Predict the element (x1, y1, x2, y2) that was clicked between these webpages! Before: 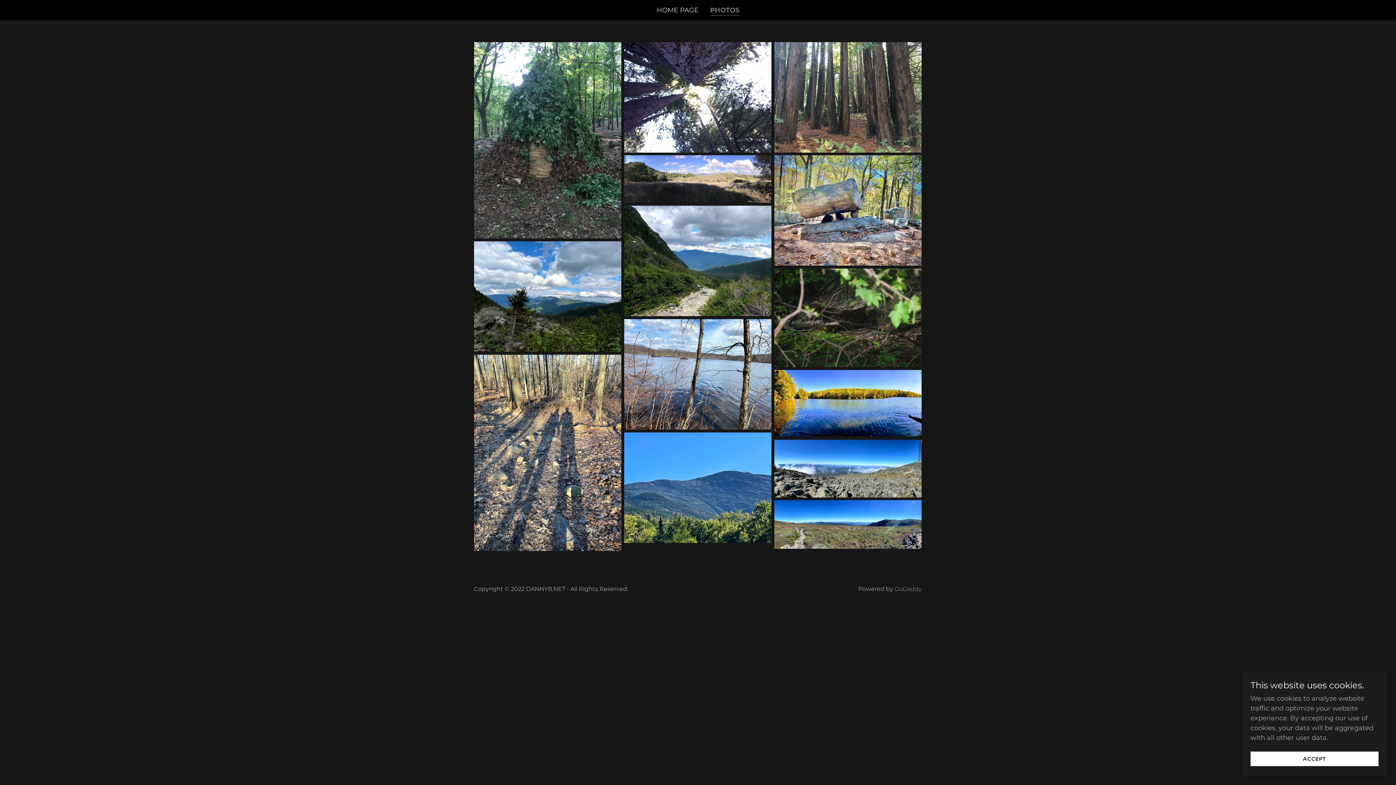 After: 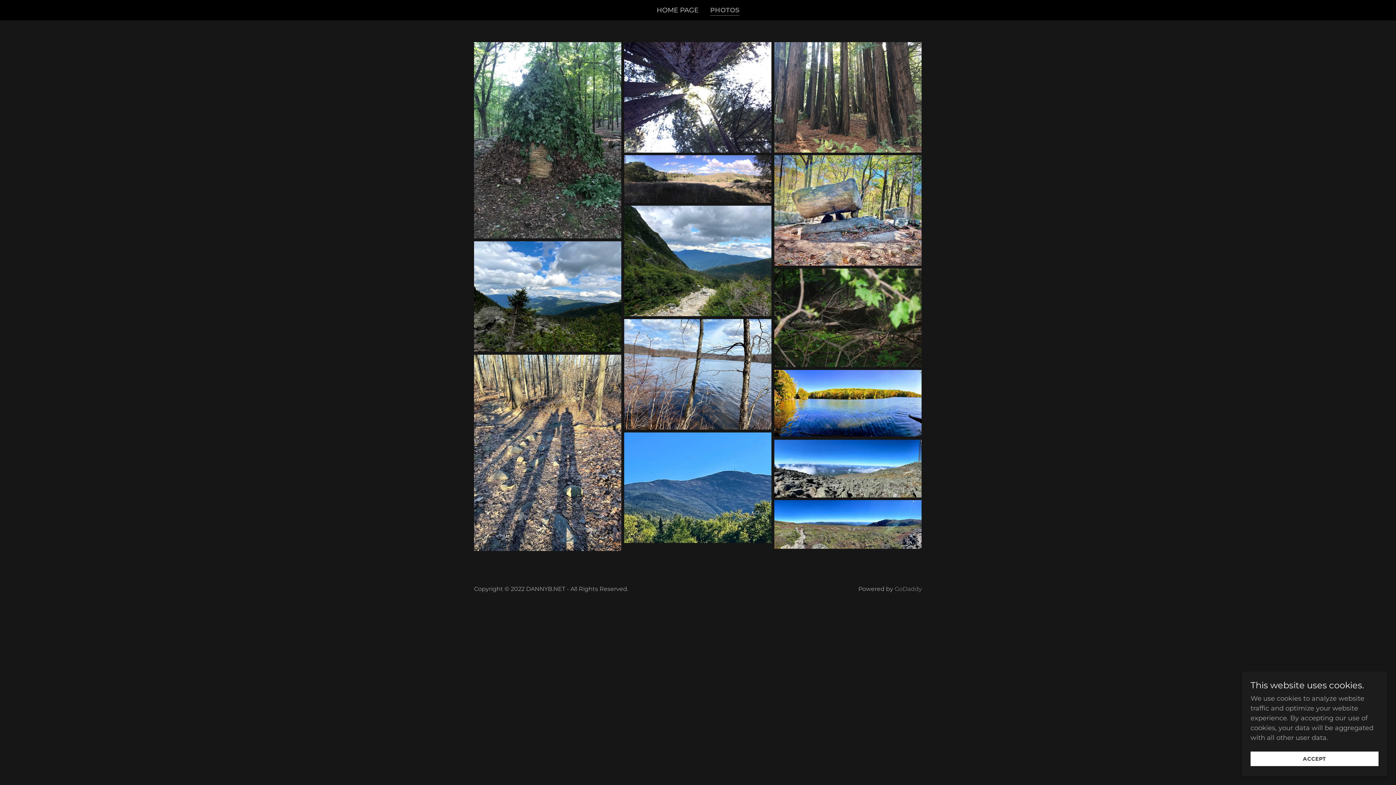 Action: label: PHOTOS bbox: (710, 5, 739, 15)